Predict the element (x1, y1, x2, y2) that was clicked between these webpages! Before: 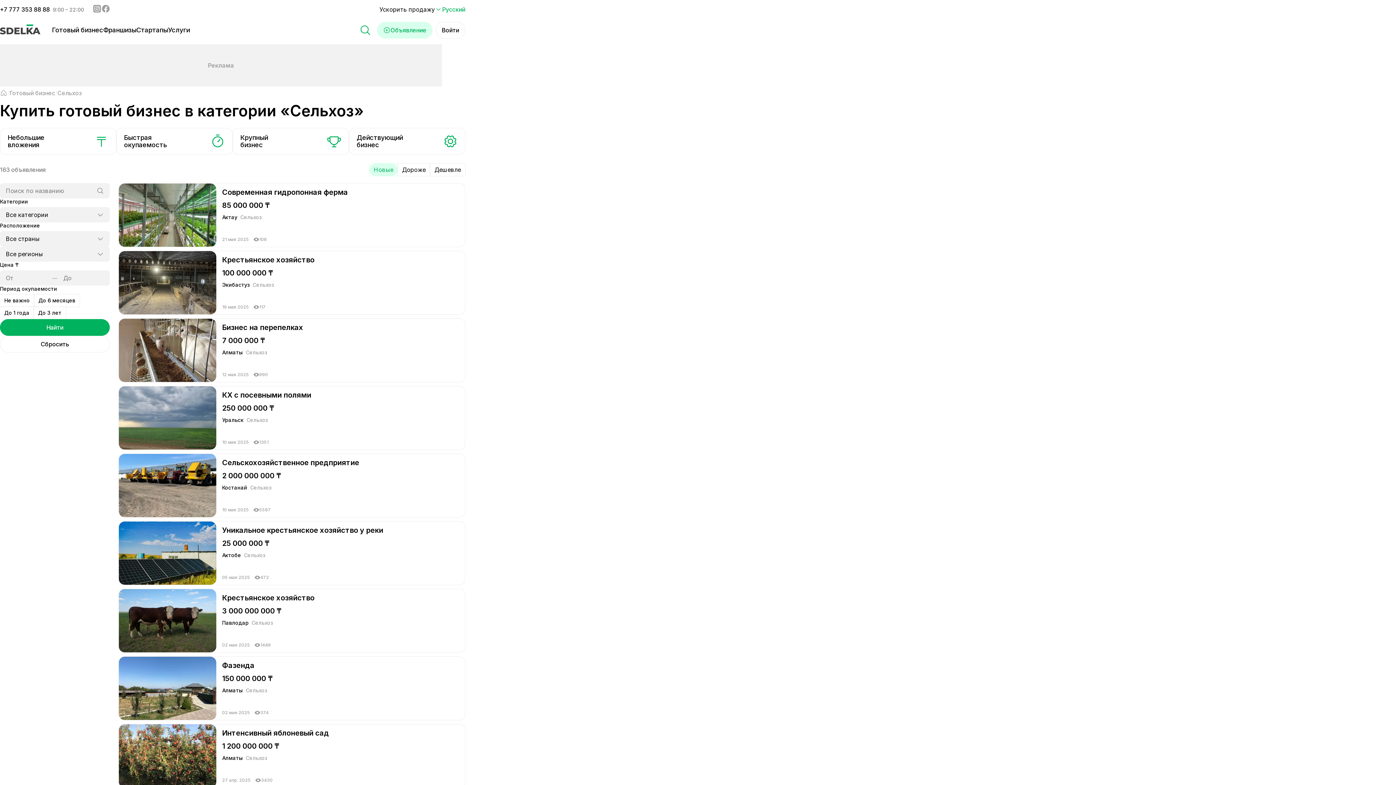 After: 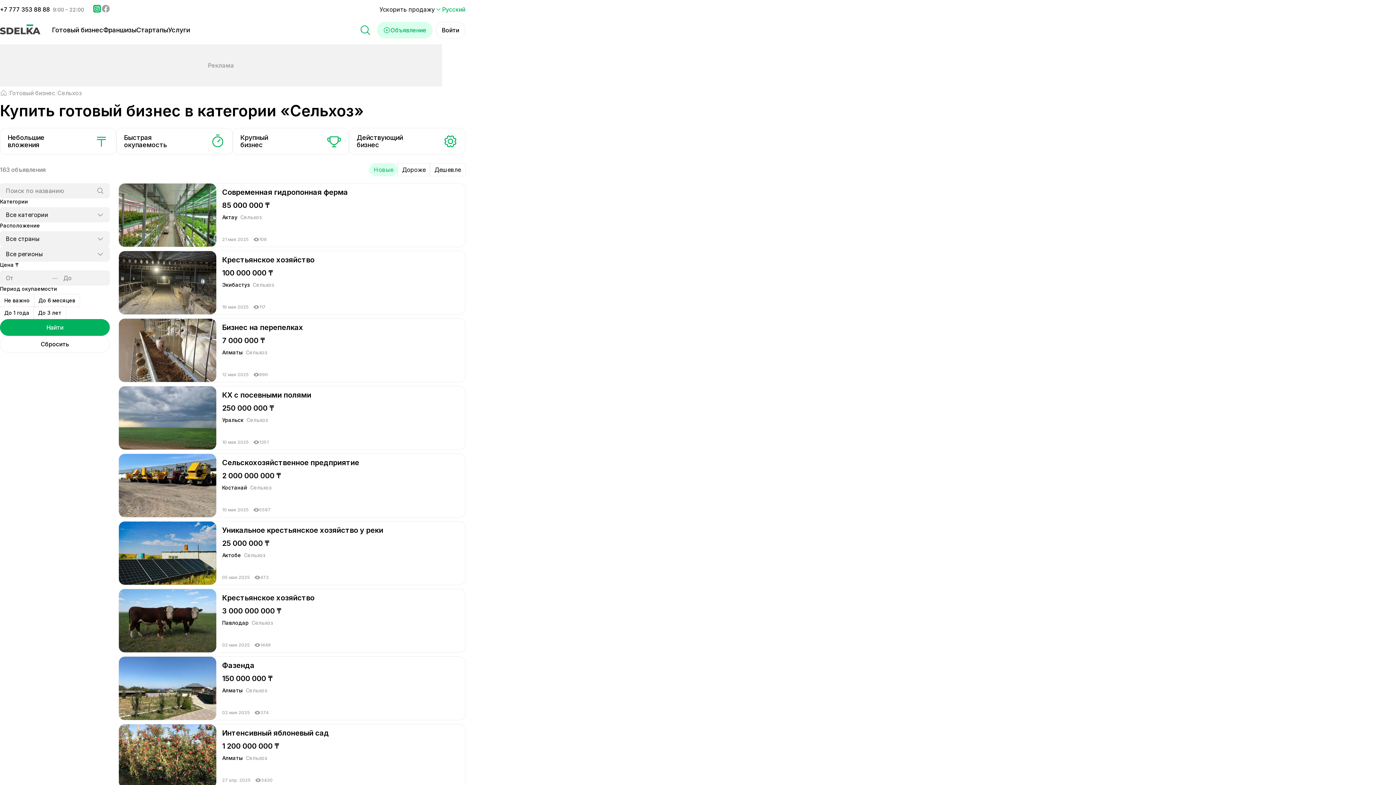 Action: bbox: (92, 4, 101, 14) label: Instagram - sdelka.kz